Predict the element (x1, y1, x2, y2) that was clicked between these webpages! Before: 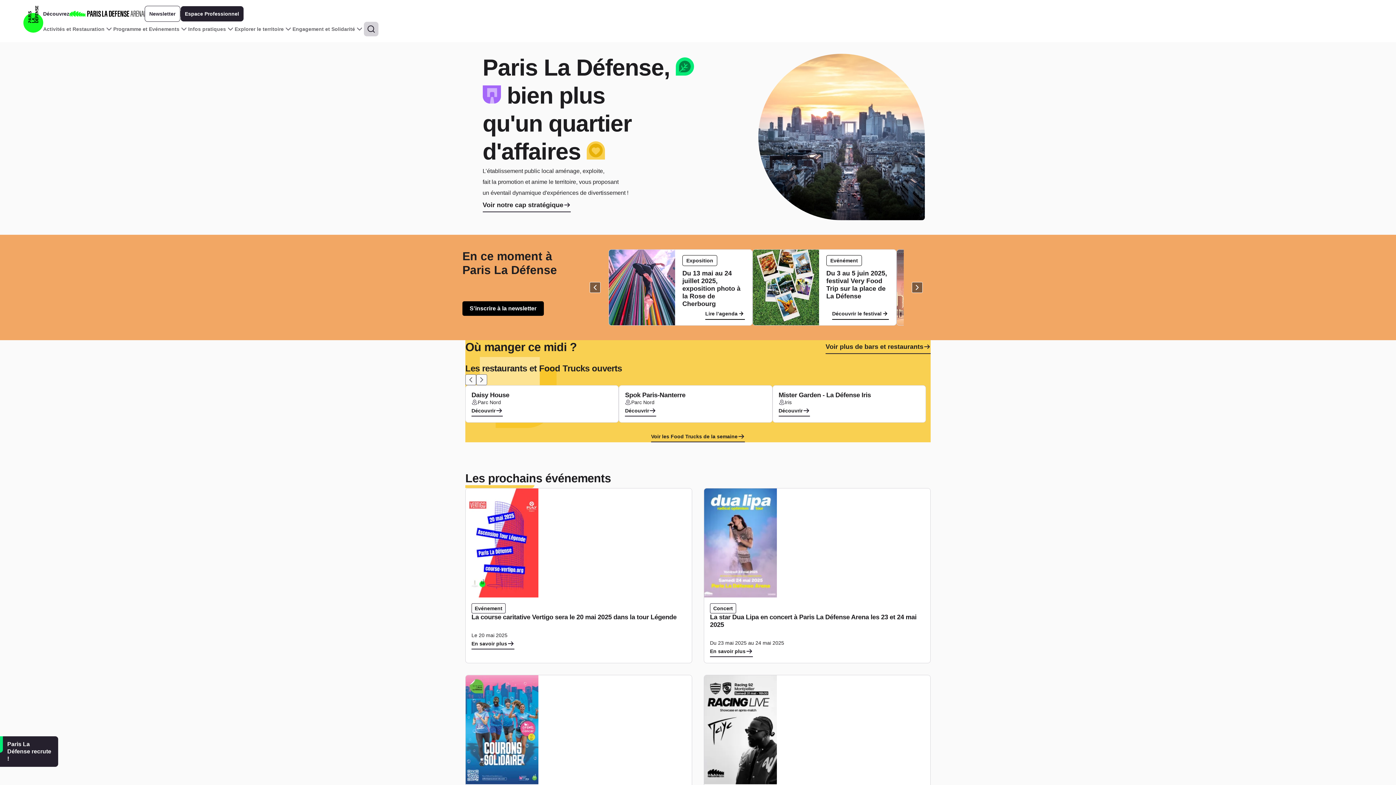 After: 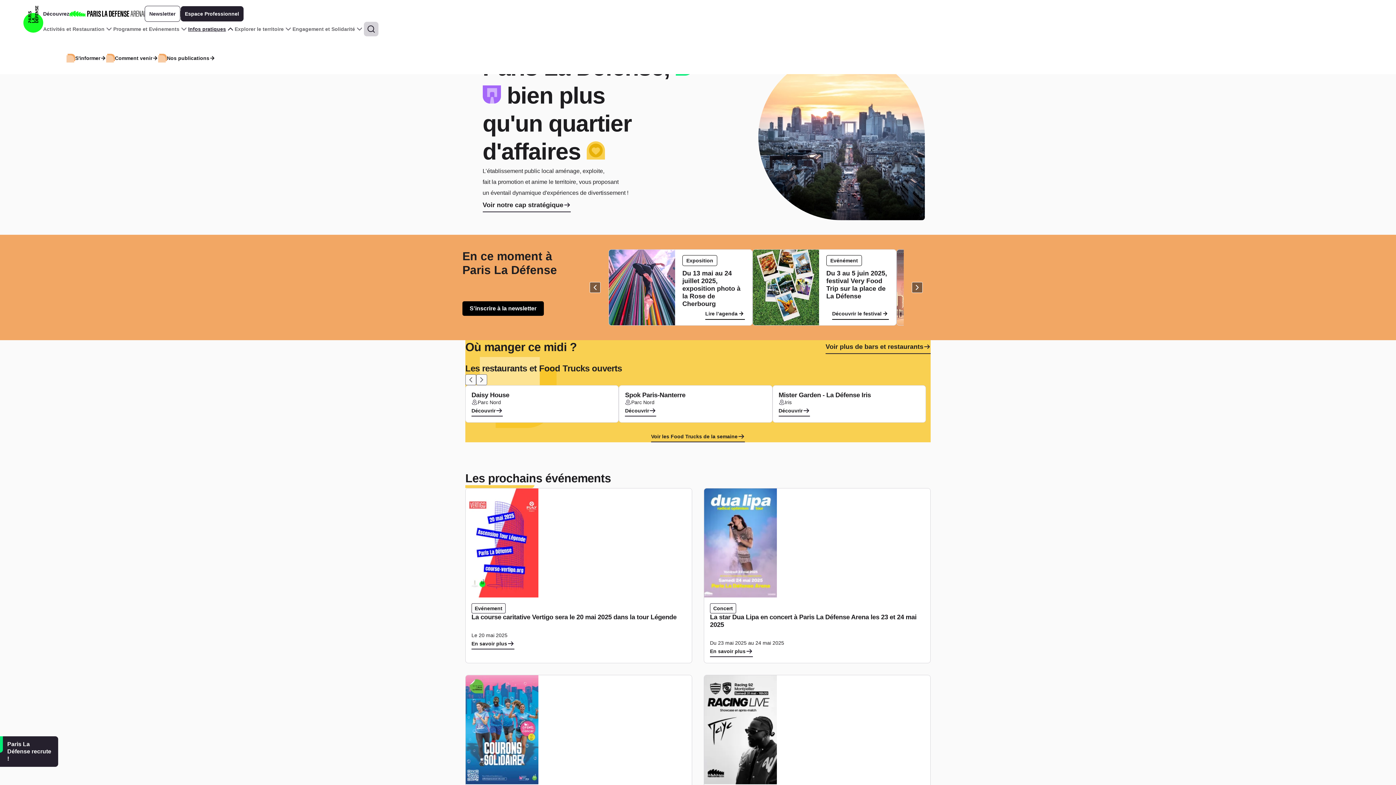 Action: label: Infos pratiques bbox: (188, 21, 234, 36)